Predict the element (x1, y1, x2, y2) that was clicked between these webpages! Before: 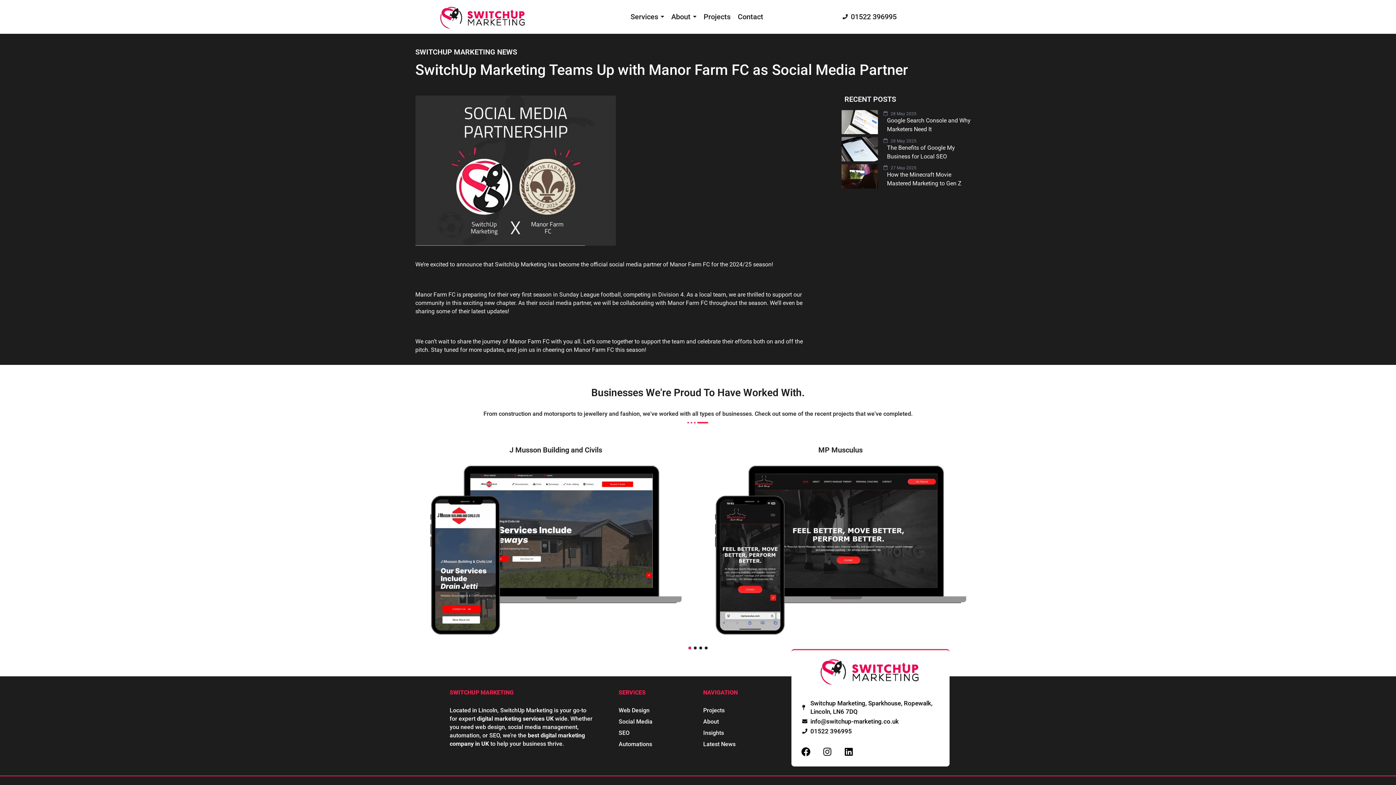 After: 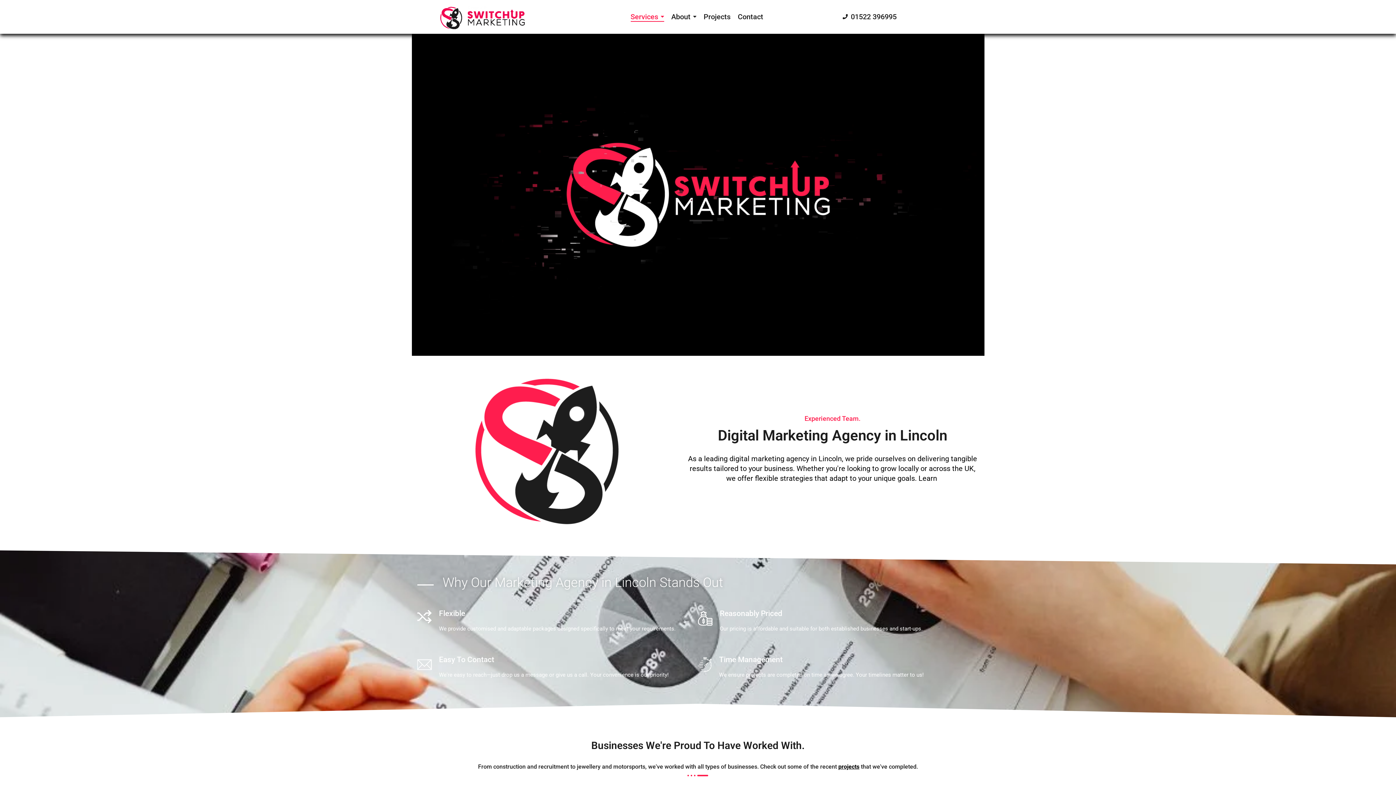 Action: bbox: (802, 699, 944, 716) label: Switchup Marketing, Sparkhouse, Ropewalk, Lincoln, LN6 7DQ